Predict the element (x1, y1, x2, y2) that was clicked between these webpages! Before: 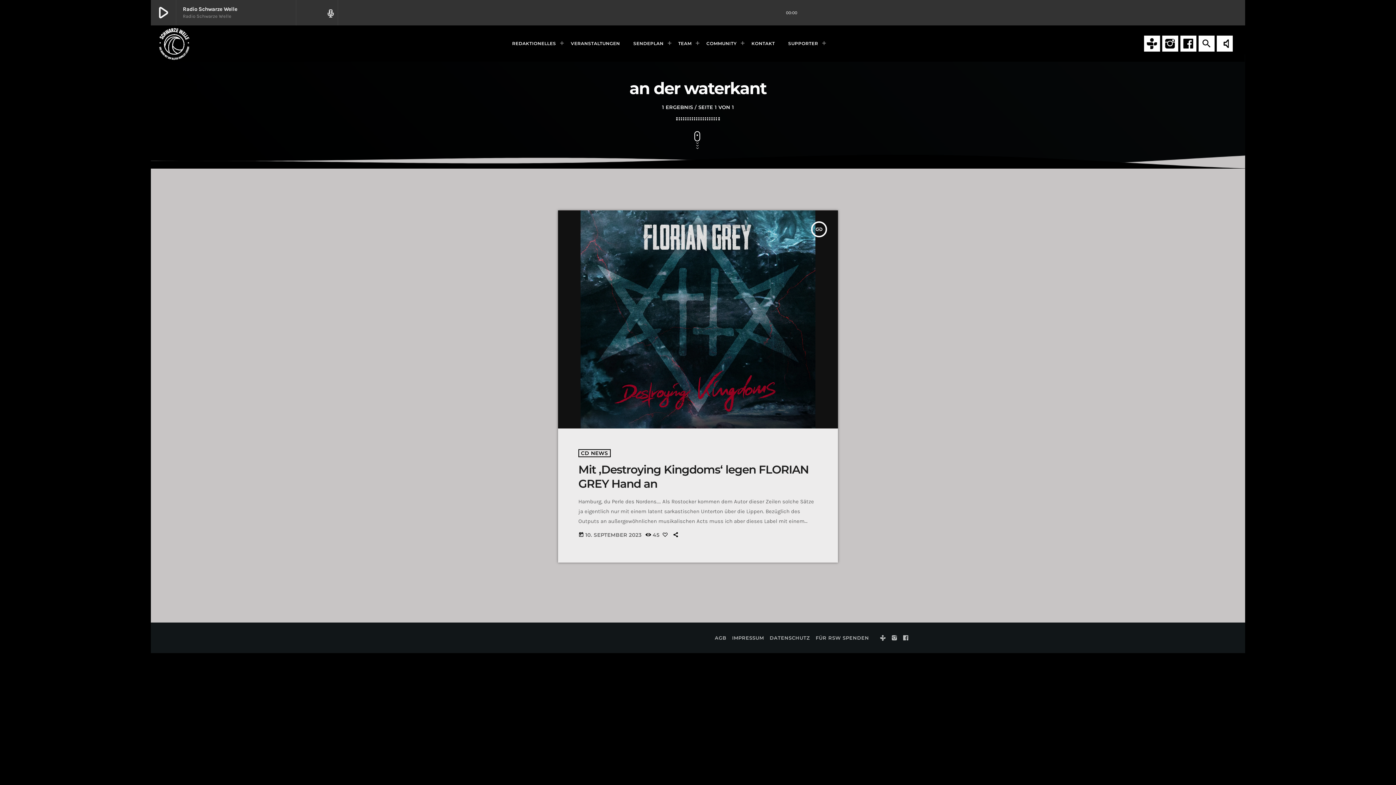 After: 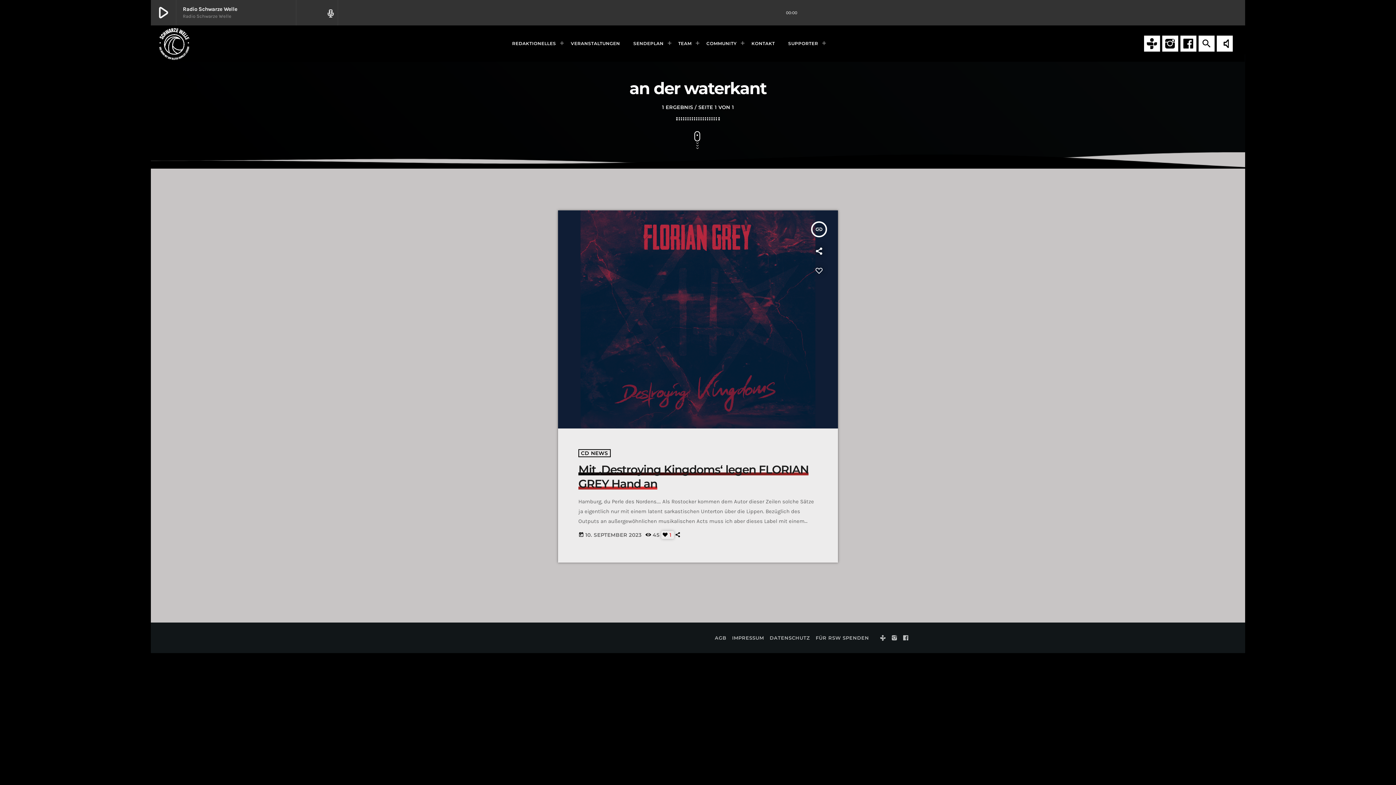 Action: label:   bbox: (661, 531, 672, 539)